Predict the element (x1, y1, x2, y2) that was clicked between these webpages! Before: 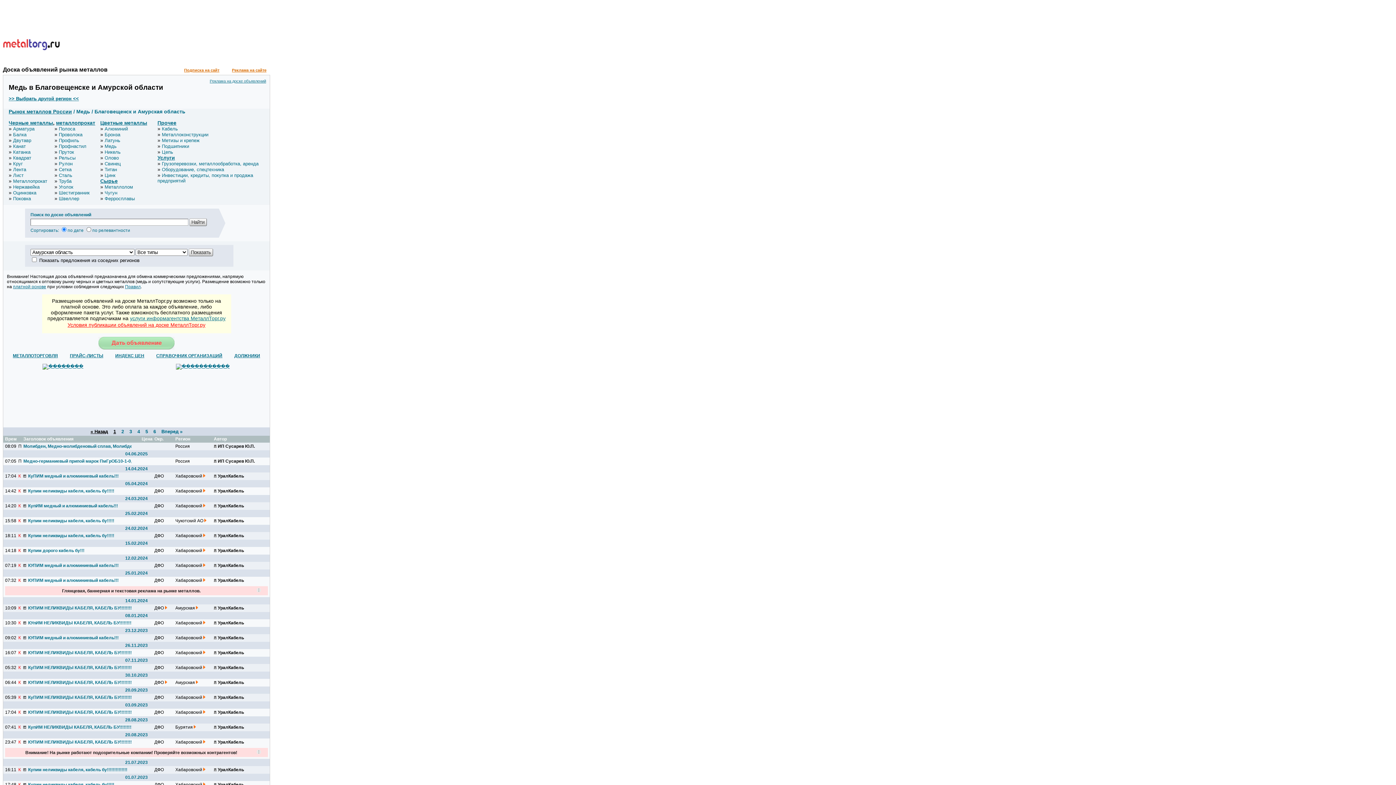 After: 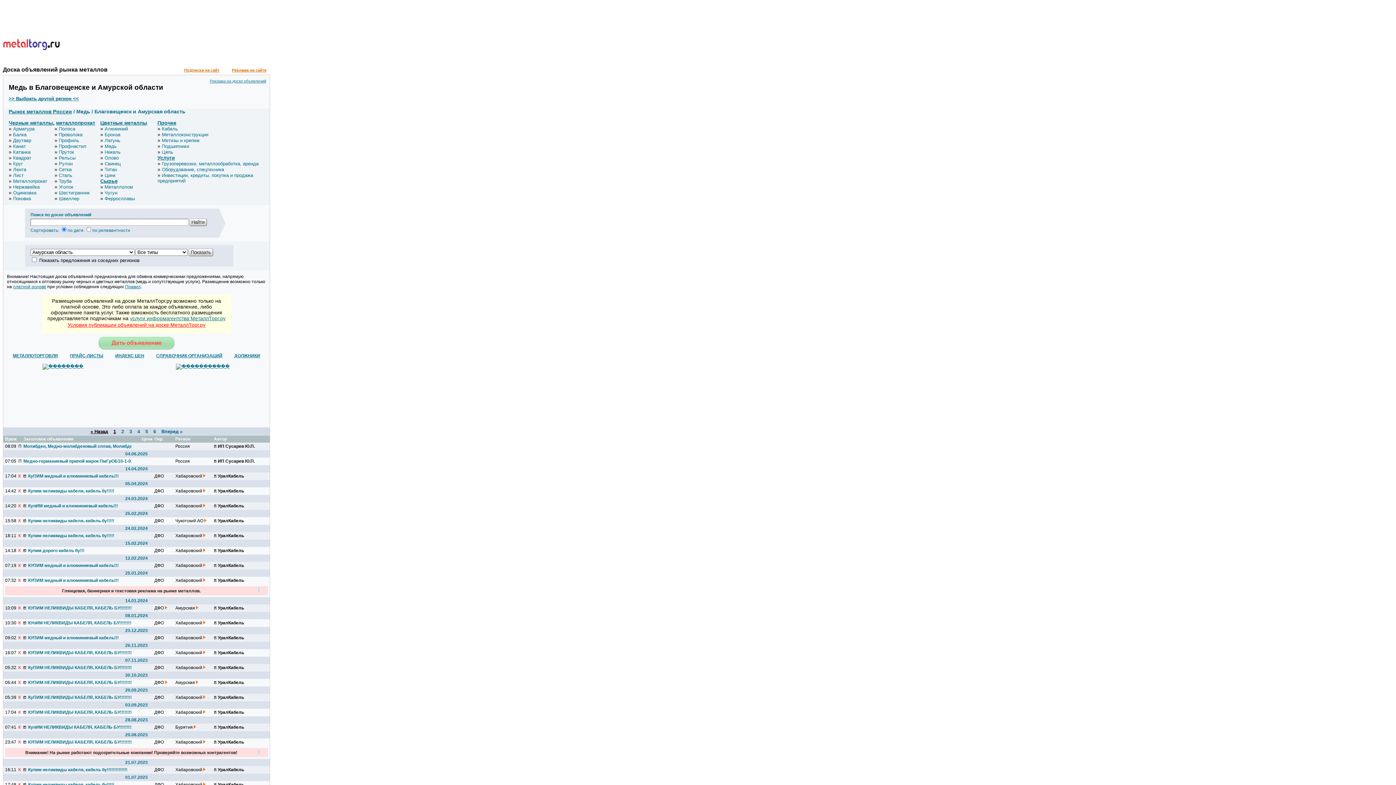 Action: bbox: (28, 518, 131, 523) label: Купим неликвиды кабеля, кабель бу!!!!!